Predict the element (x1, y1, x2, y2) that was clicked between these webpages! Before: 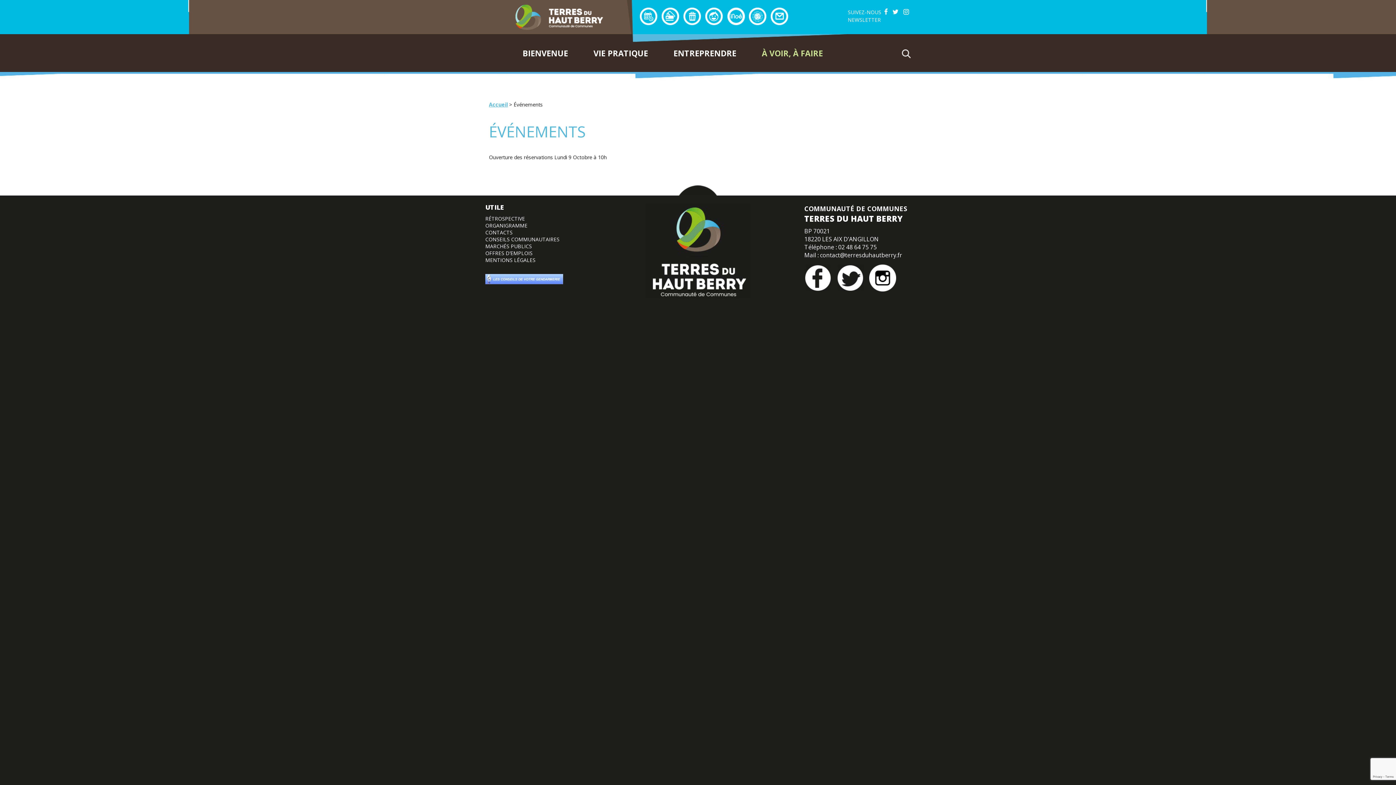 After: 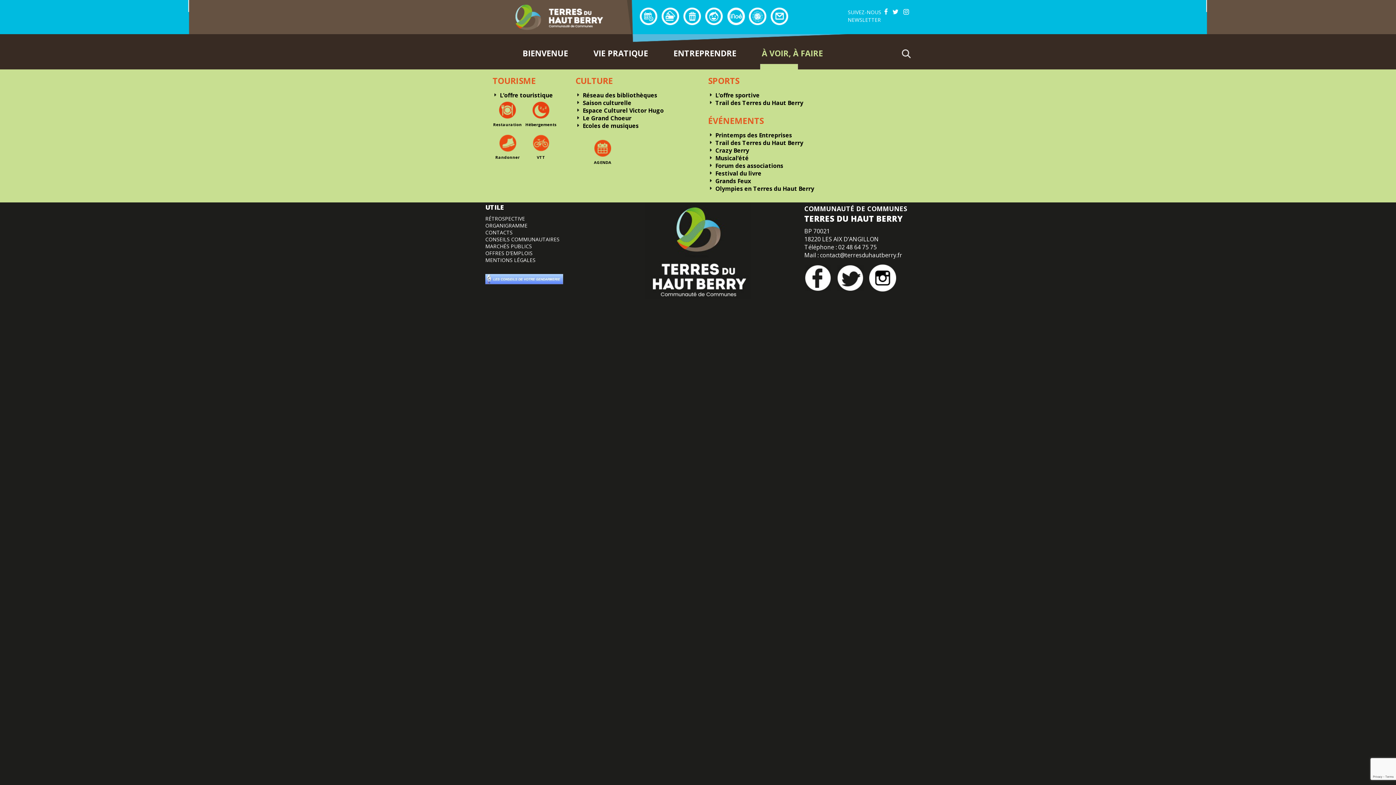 Action: bbox: (760, 49, 824, 56) label: À VOIR, À FAIRE